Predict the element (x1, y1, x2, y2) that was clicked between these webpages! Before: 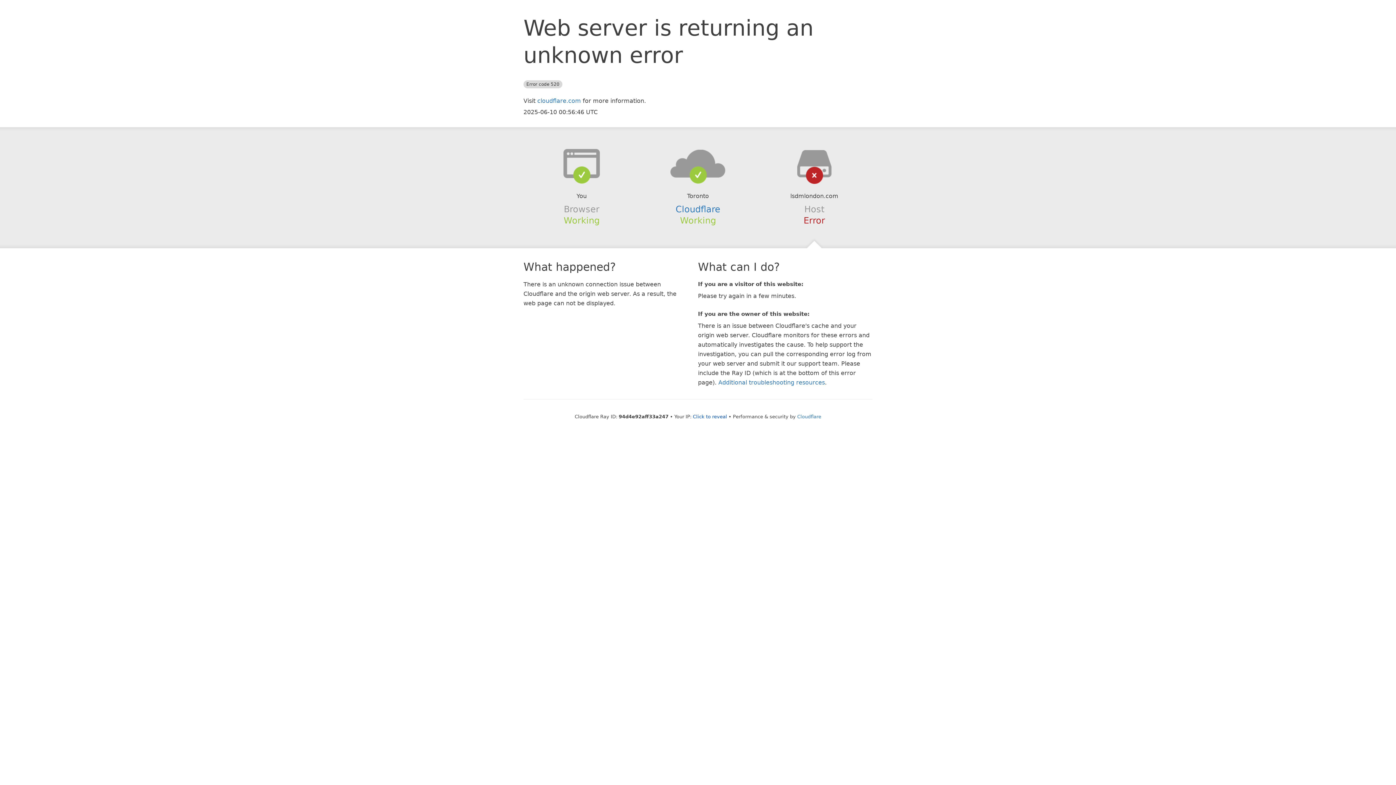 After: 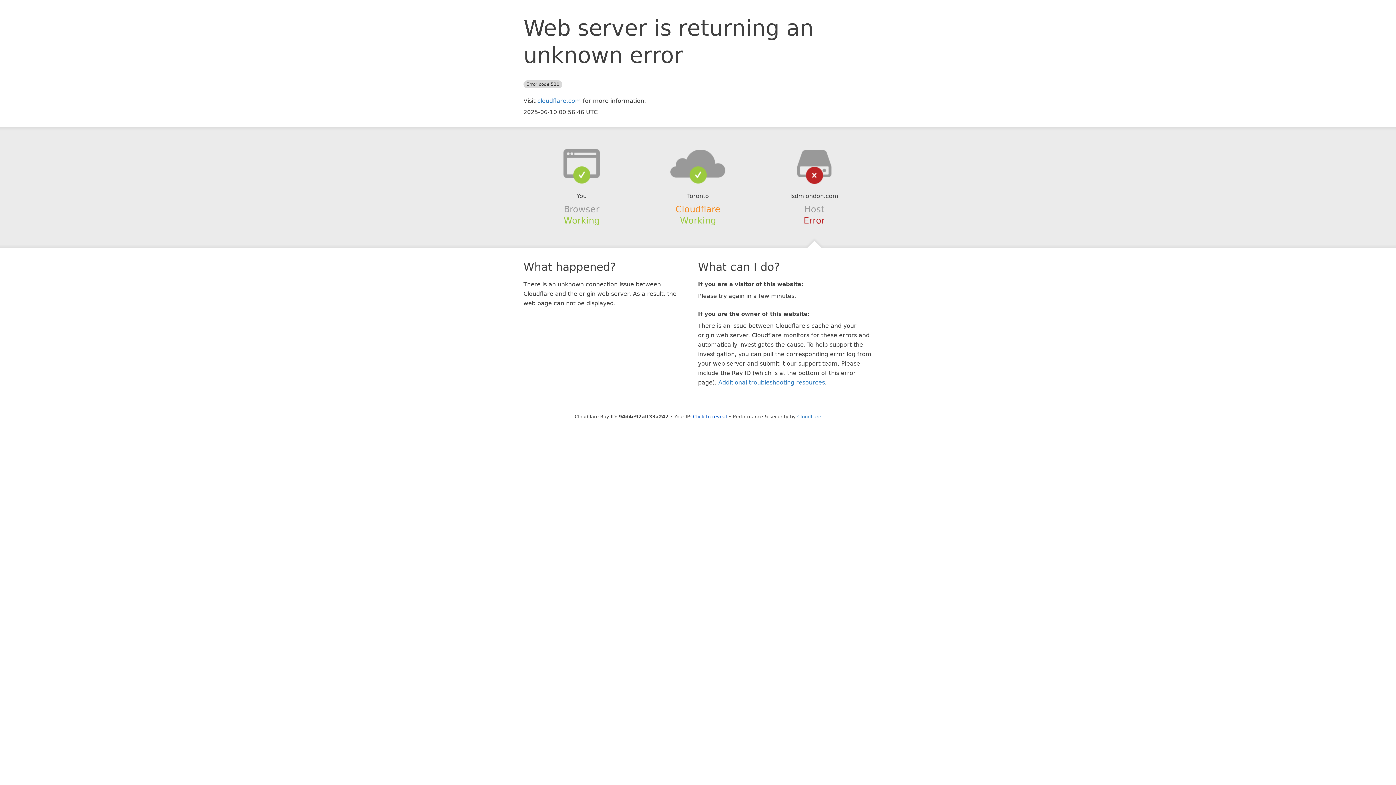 Action: label: Cloudflare bbox: (675, 204, 720, 214)